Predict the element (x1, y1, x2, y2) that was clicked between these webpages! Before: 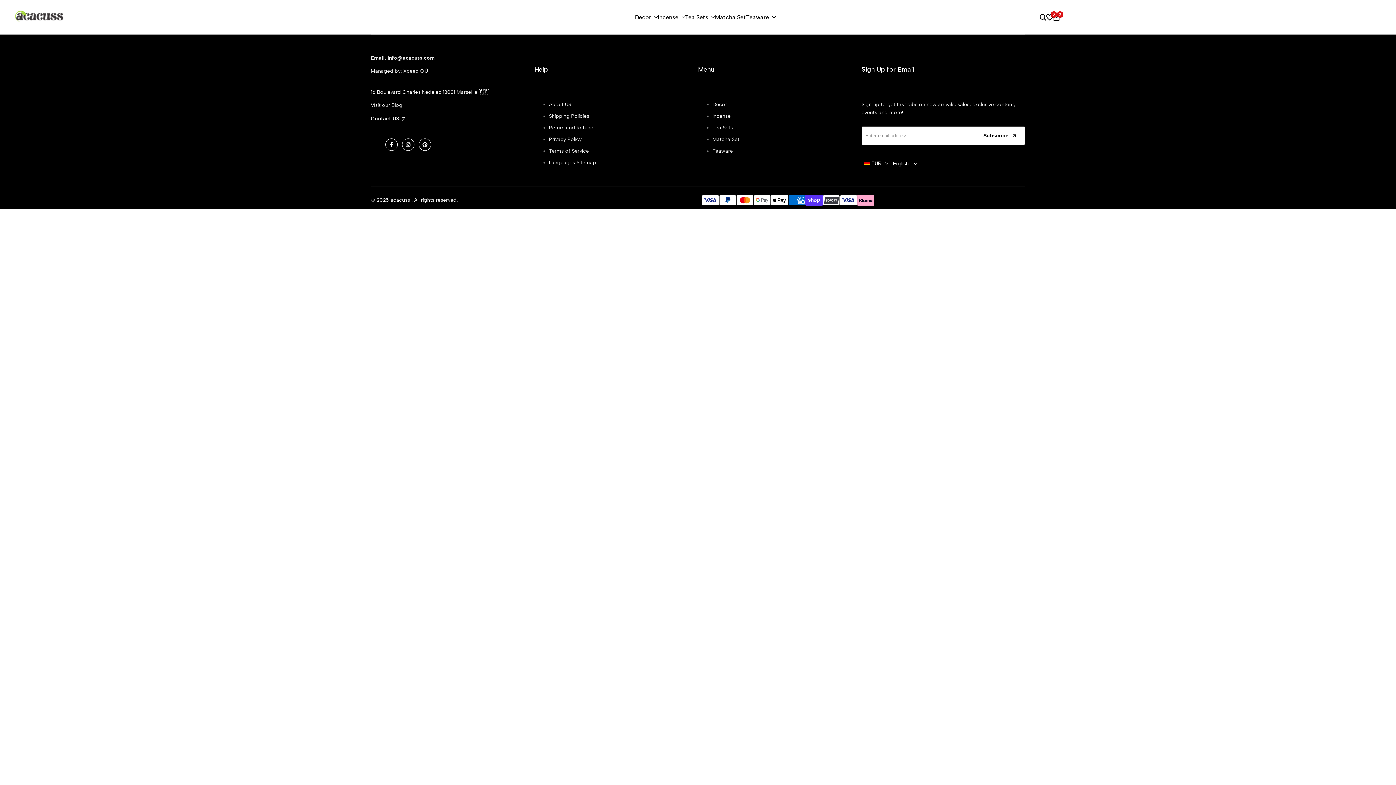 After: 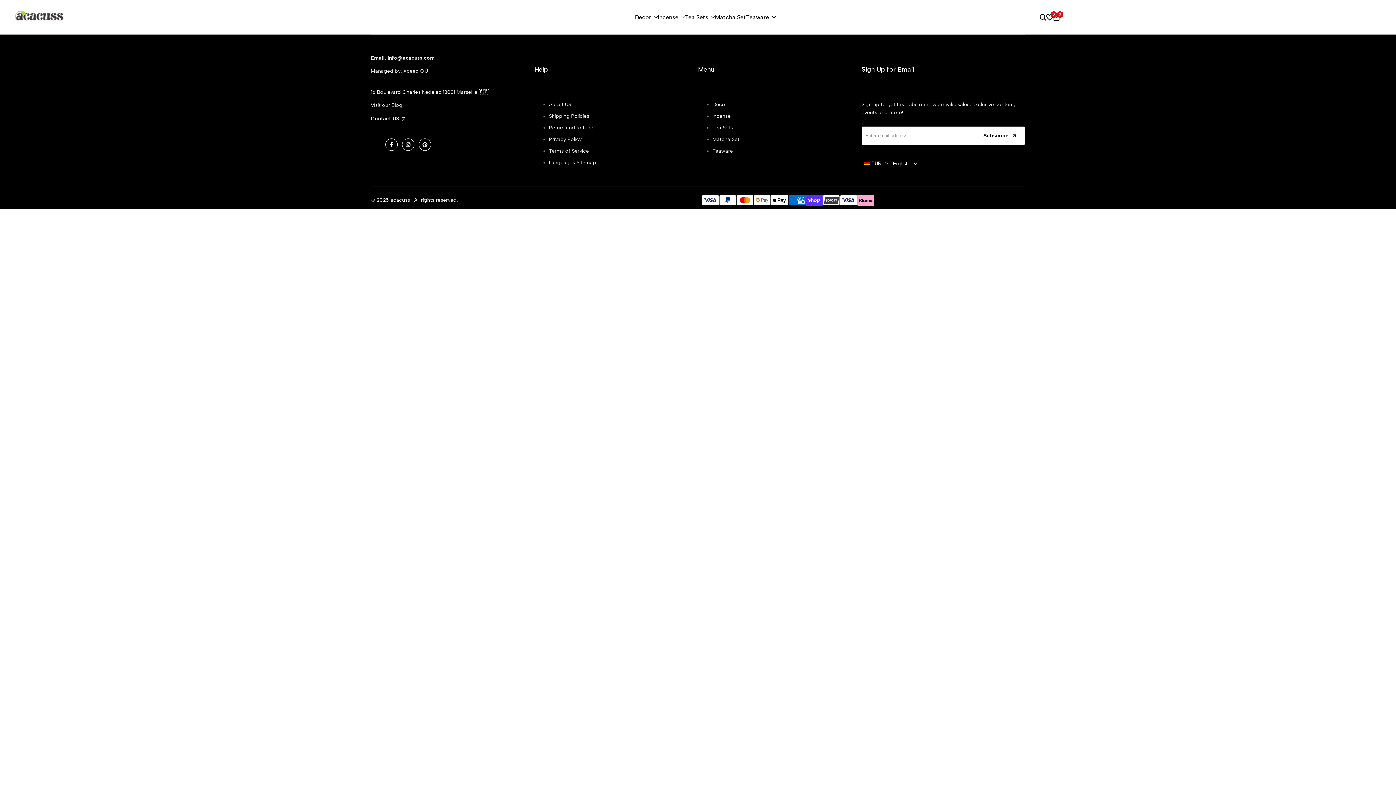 Action: bbox: (391, 102, 402, 108) label: Blog